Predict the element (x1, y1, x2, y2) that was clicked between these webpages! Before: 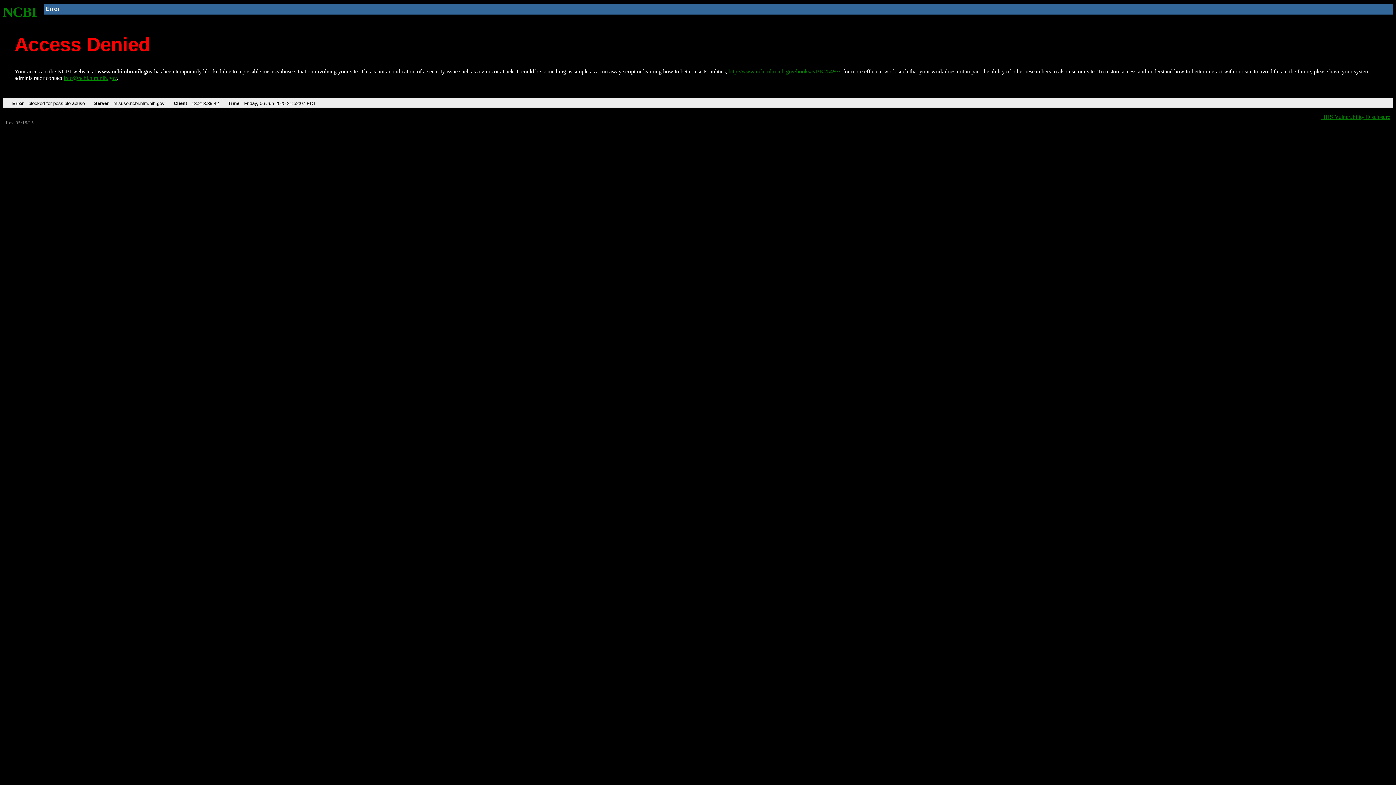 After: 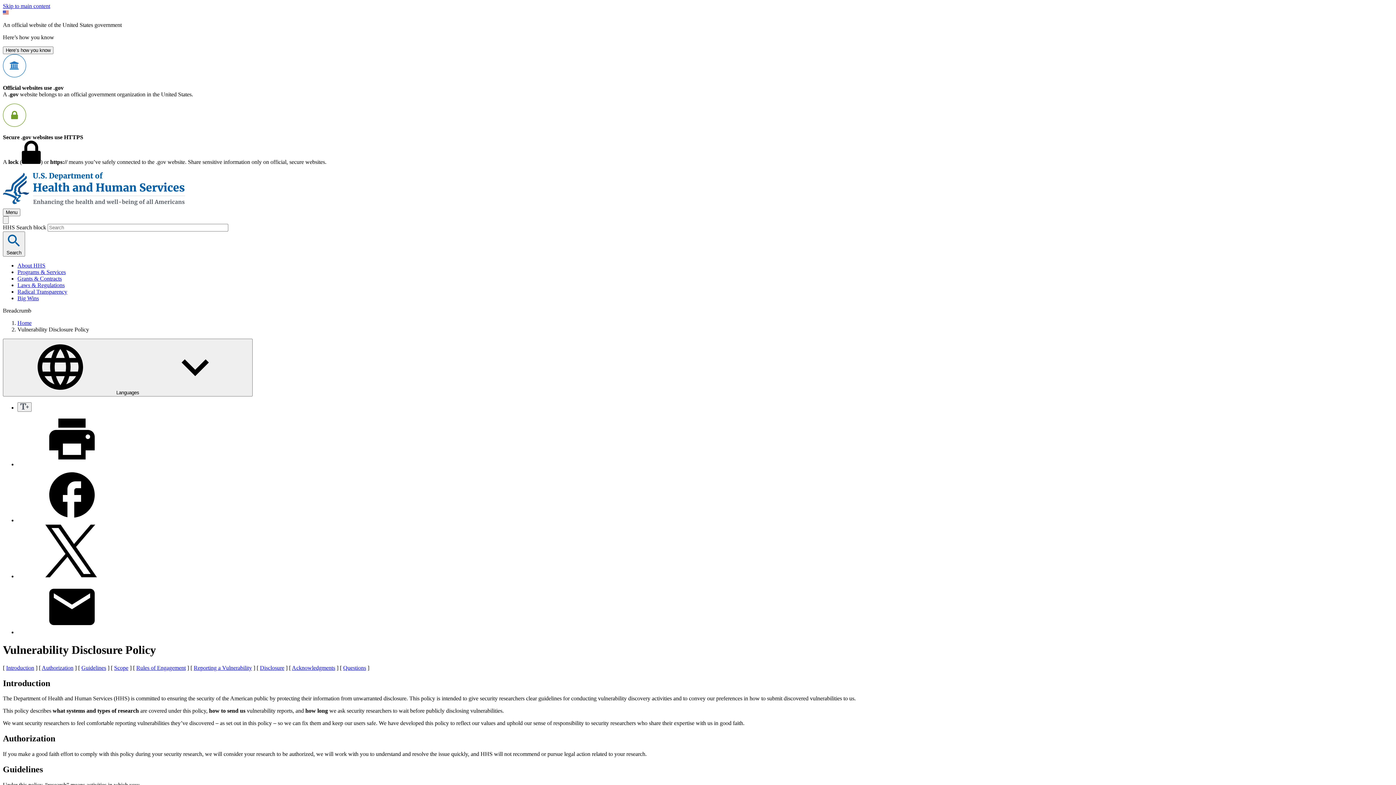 Action: label: HHS Vulnerability Disclosure bbox: (1321, 113, 1390, 119)